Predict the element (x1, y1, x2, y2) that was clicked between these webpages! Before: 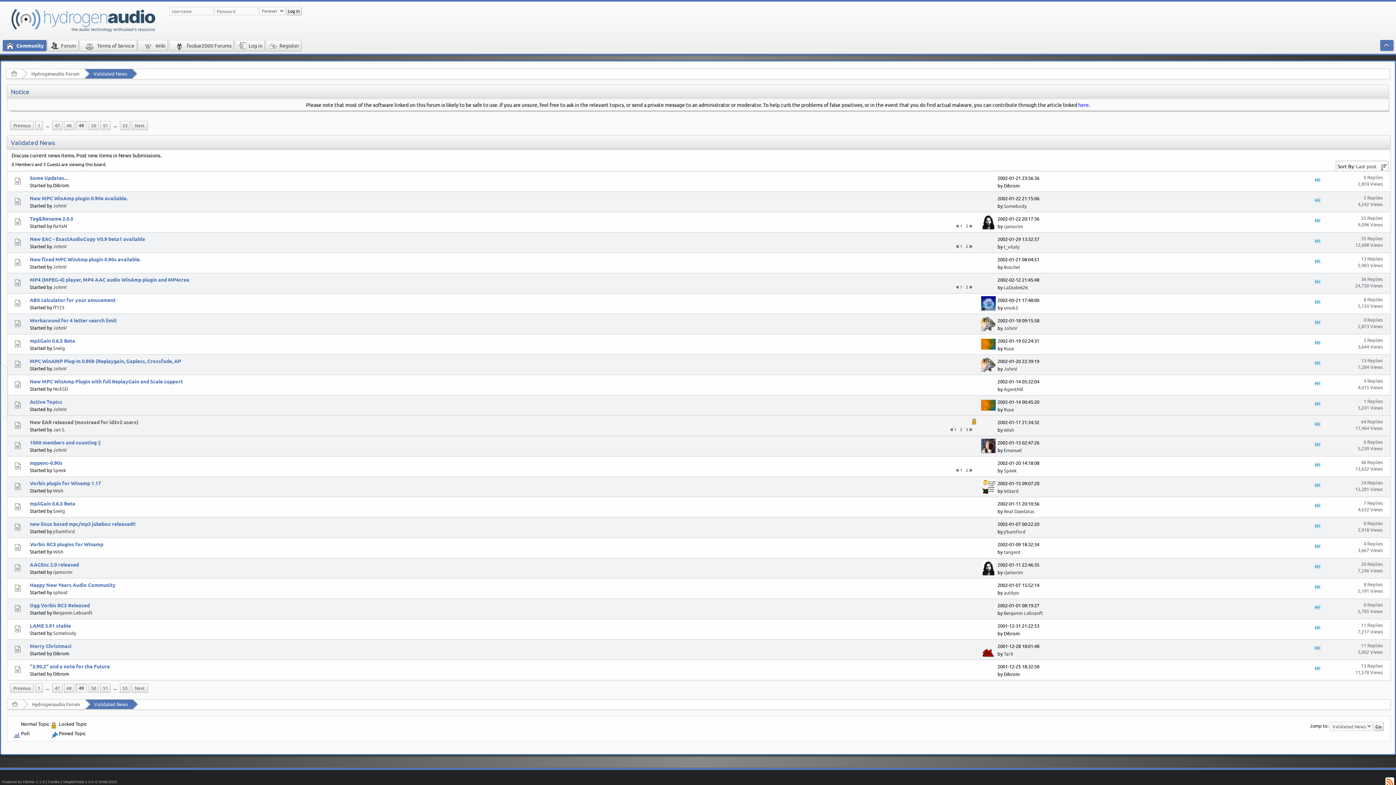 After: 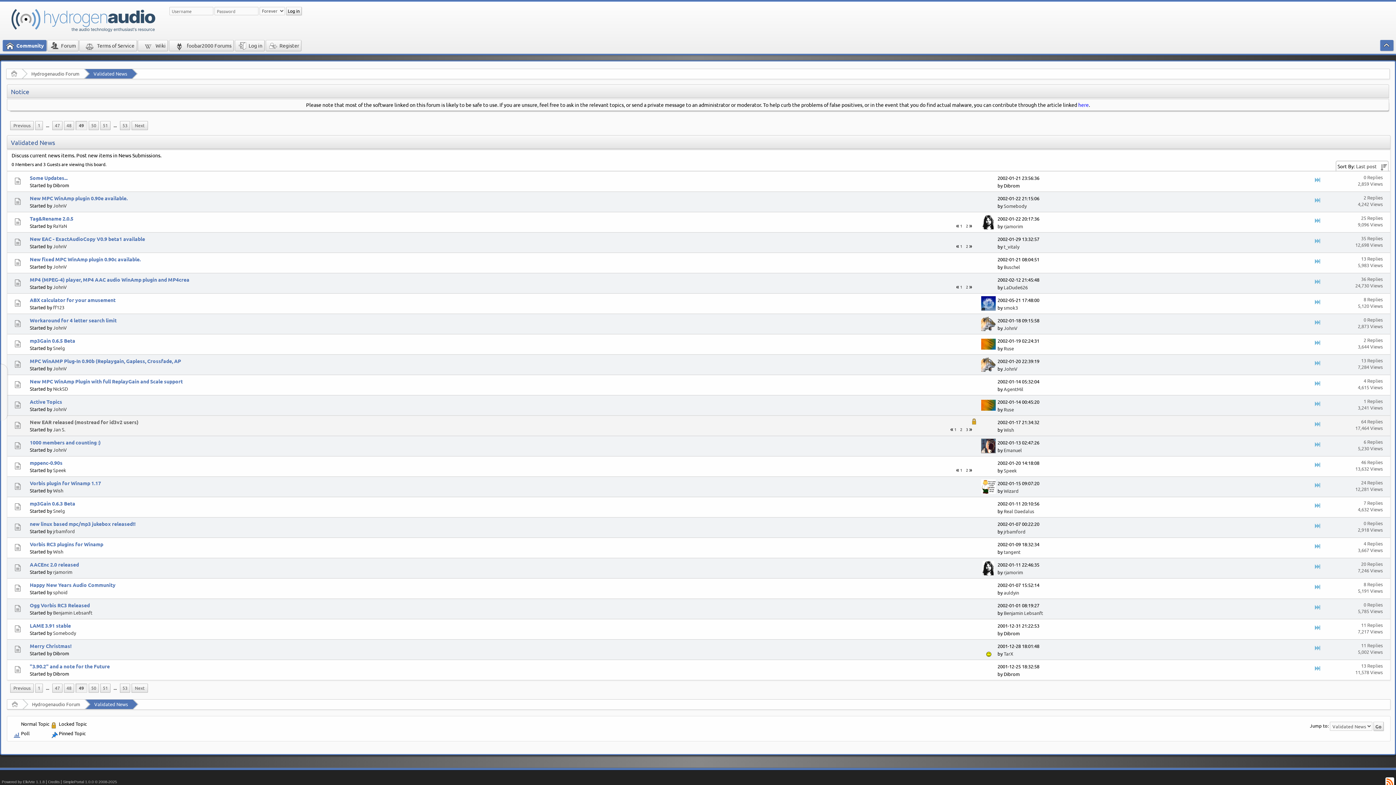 Action: bbox: (981, 662, 996, 677)